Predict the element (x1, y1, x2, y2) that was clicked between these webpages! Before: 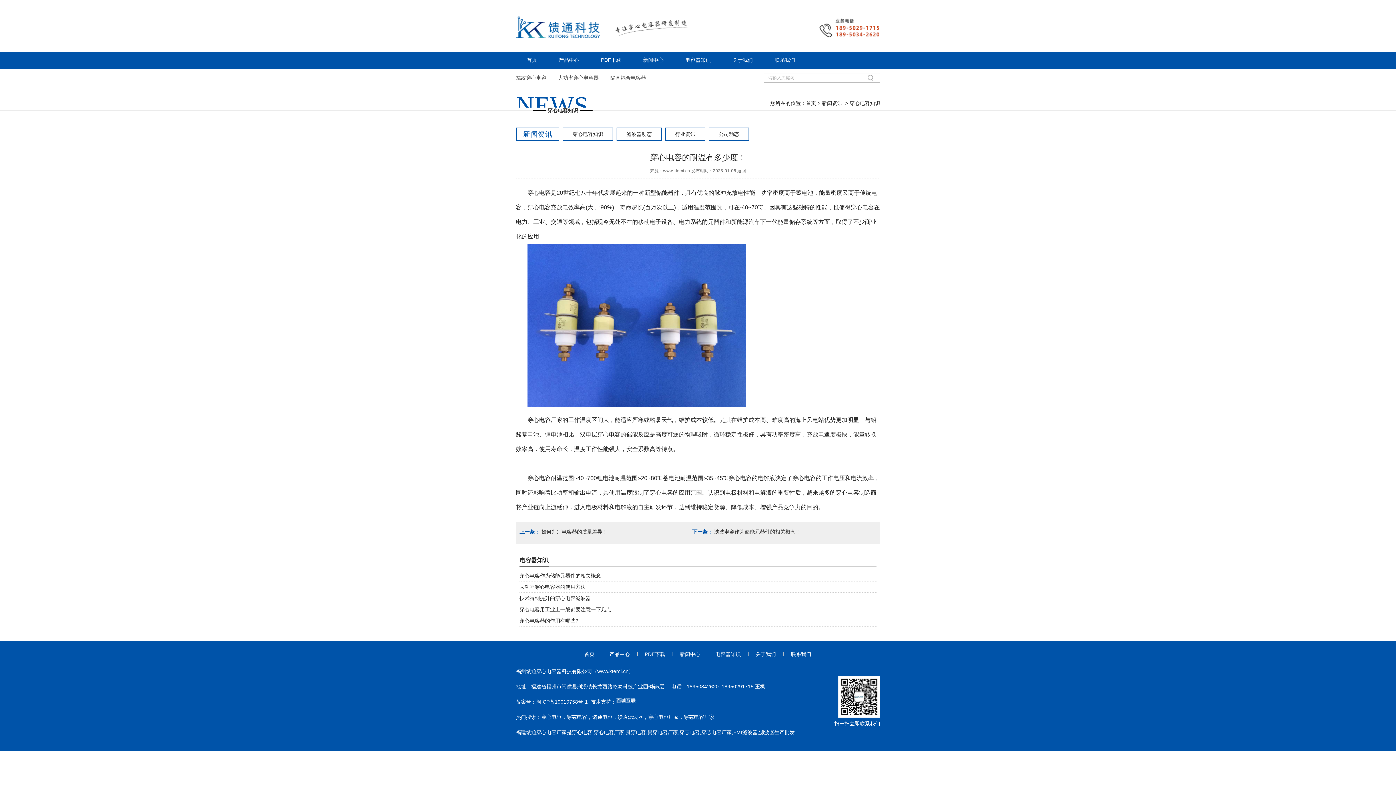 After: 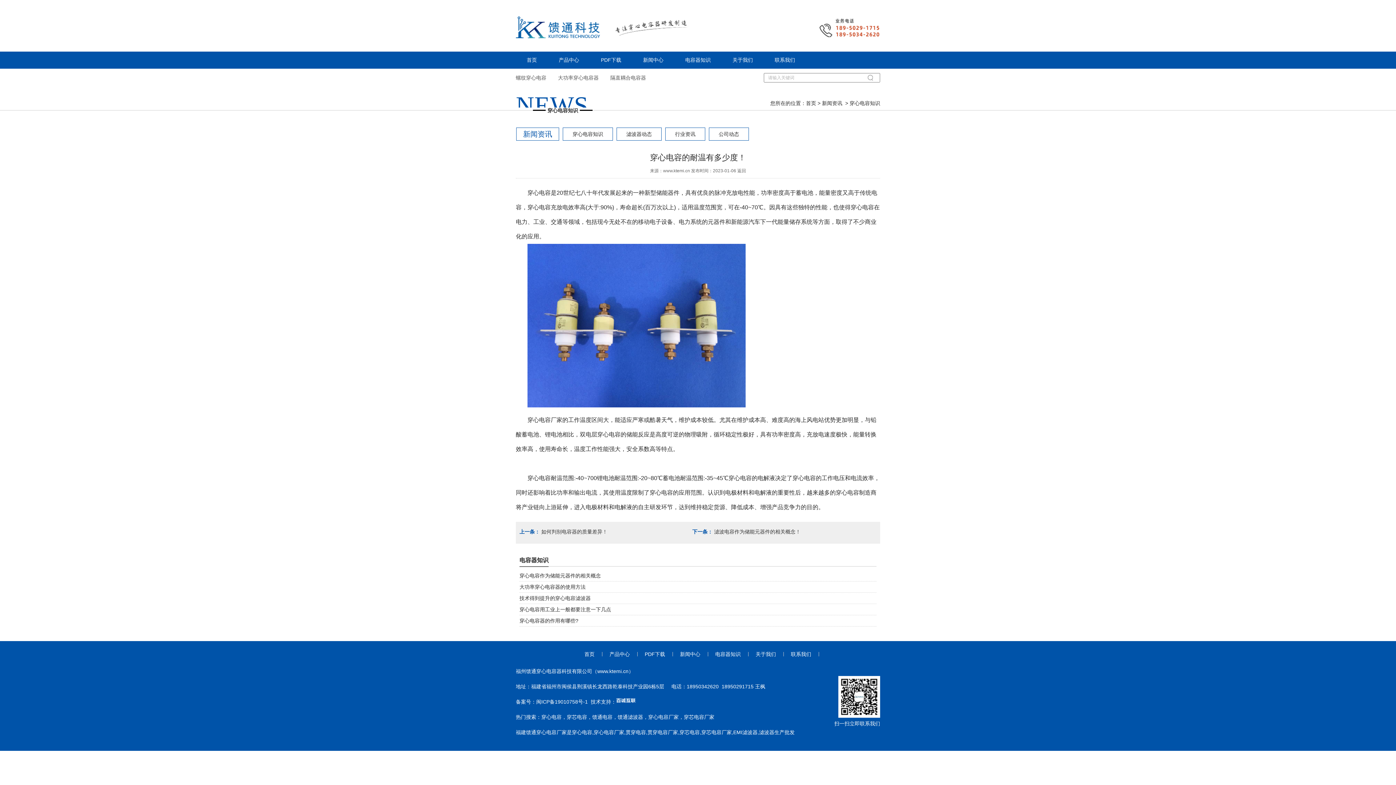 Action: label: 大功率穿心电容器 bbox: (558, 74, 598, 80)